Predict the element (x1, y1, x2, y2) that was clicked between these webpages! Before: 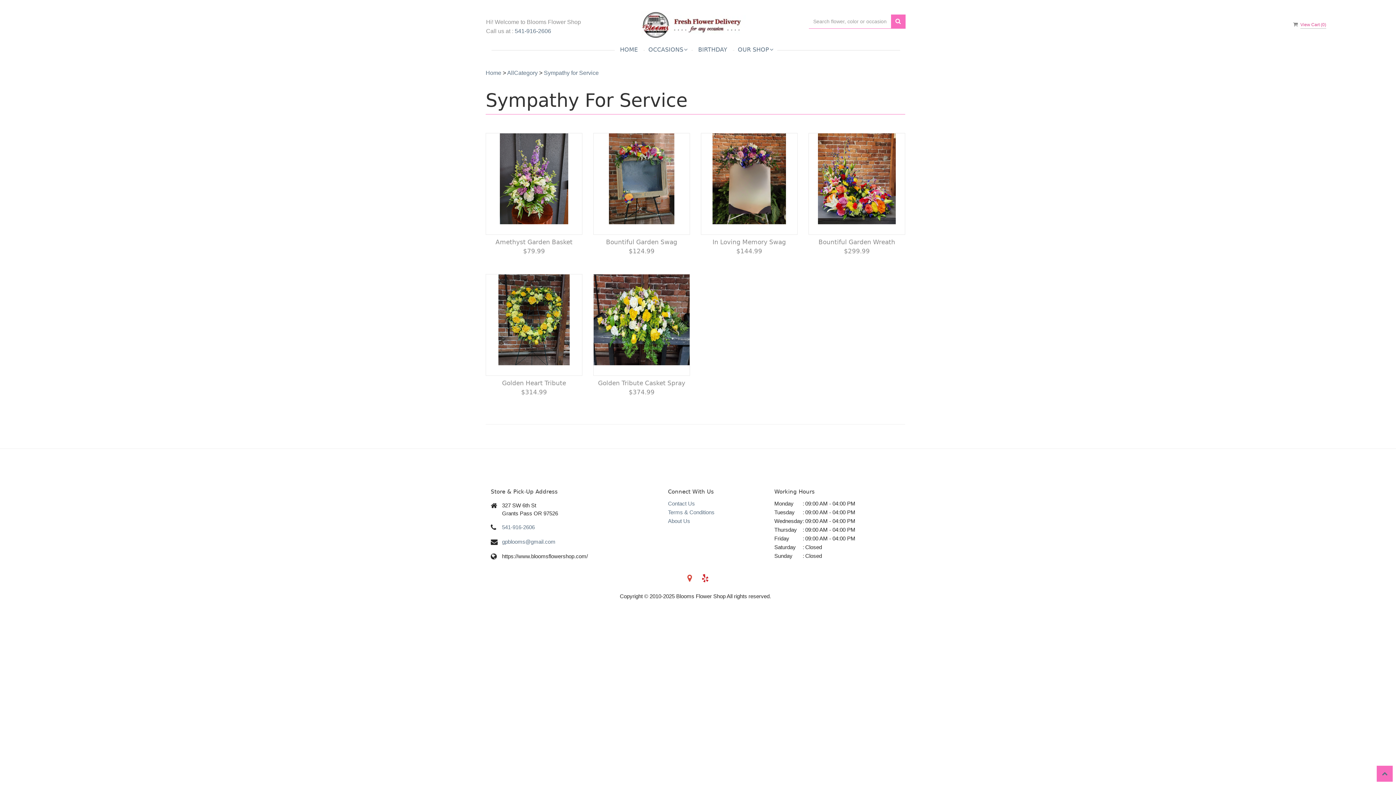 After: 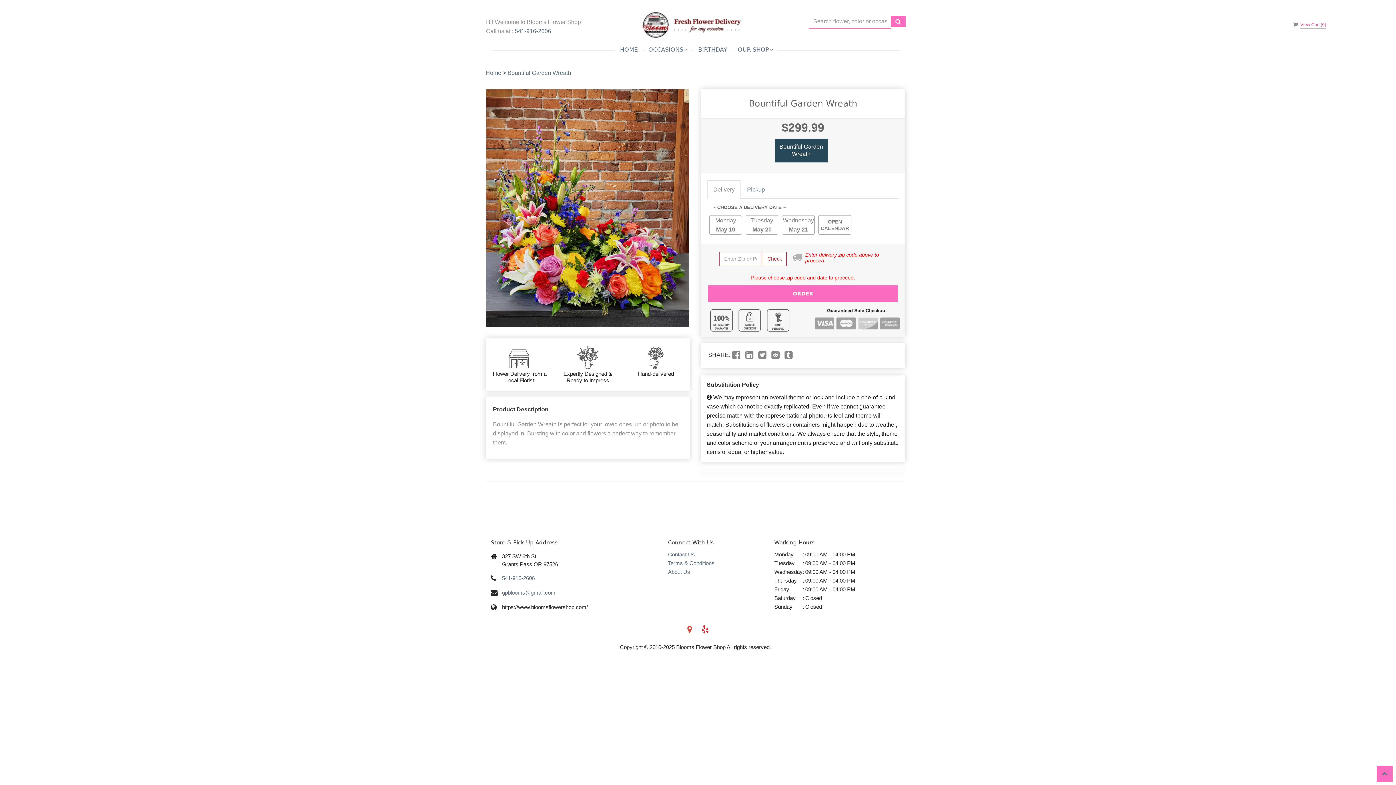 Action: bbox: (808, 133, 905, 235) label: View details